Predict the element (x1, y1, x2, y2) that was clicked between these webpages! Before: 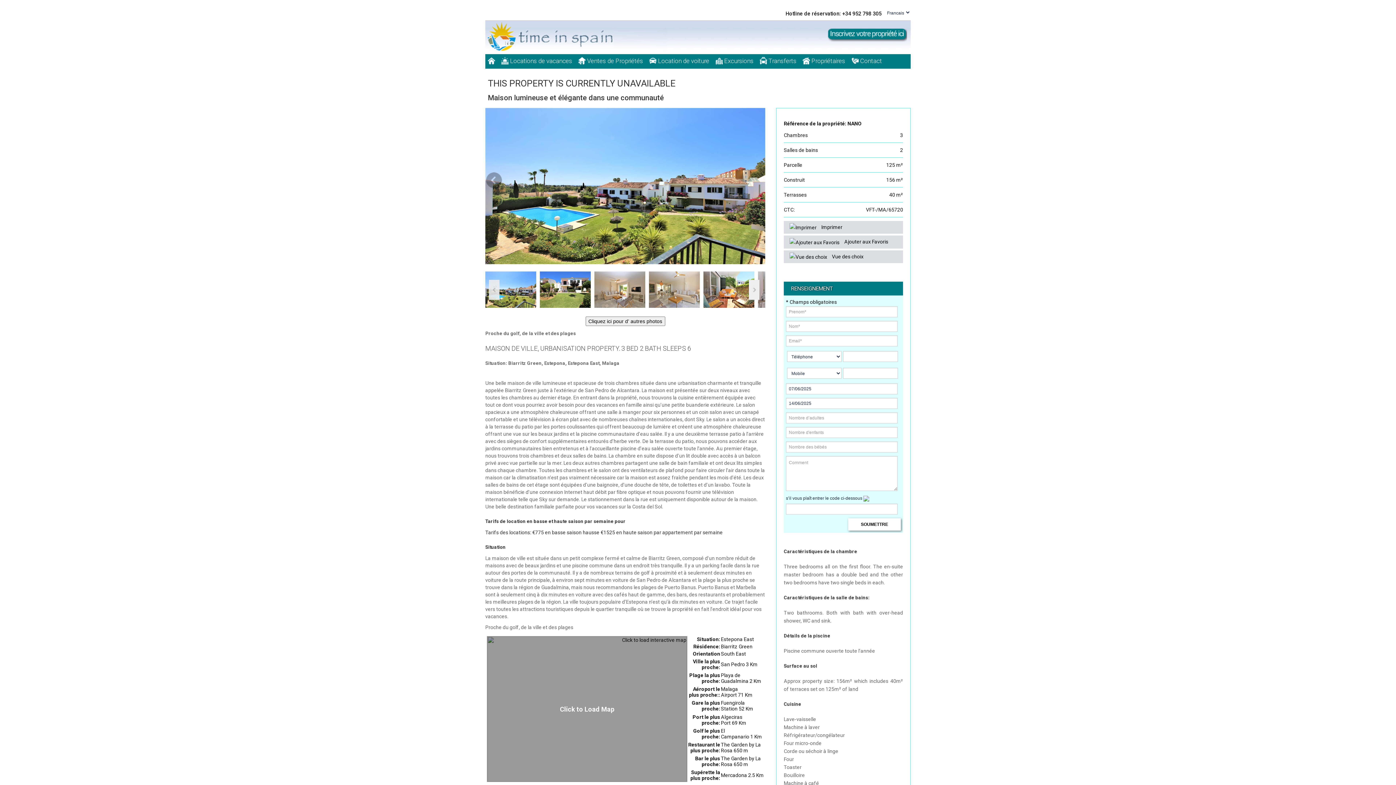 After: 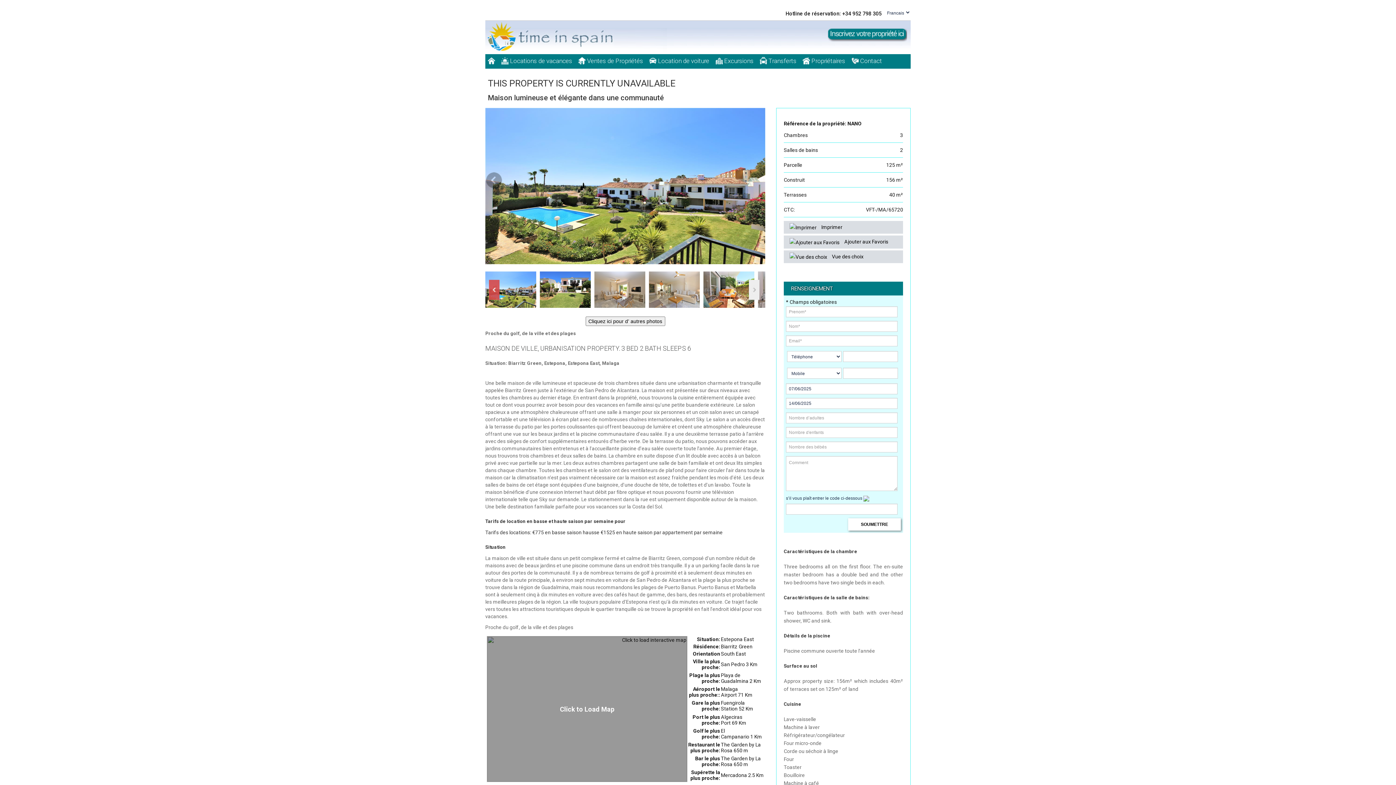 Action: bbox: (489, 280, 499, 300) label: Previous